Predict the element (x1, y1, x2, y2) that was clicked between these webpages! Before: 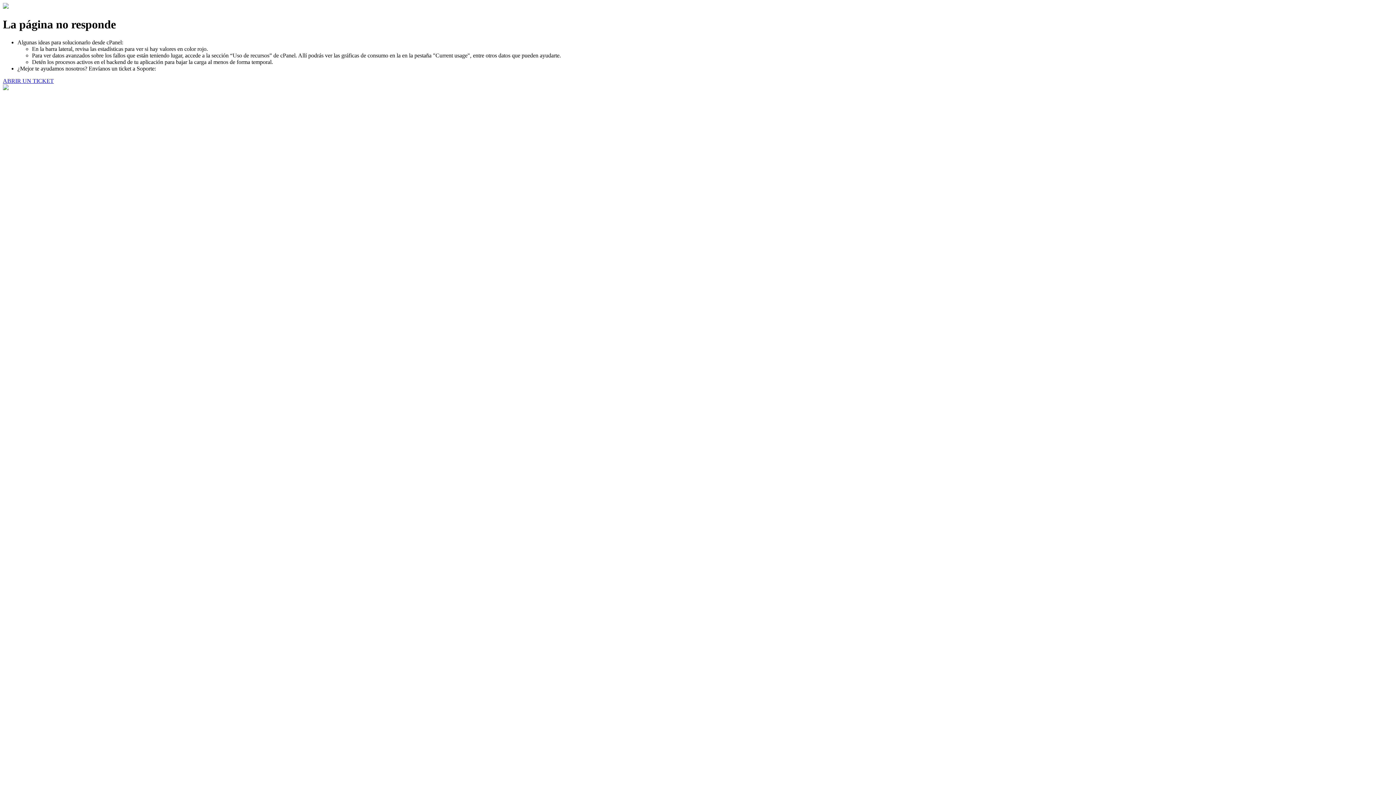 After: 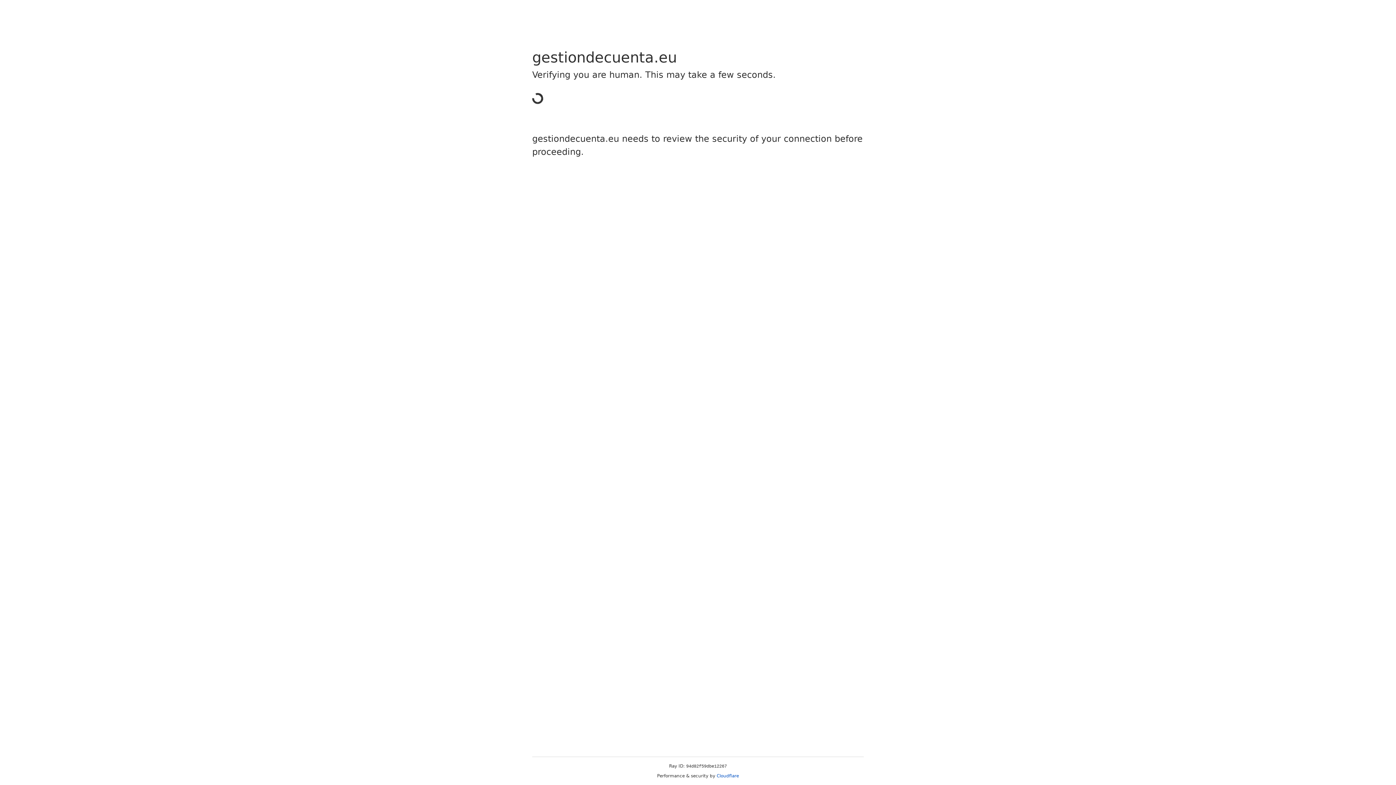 Action: label: ABRIR UN TICKET bbox: (2, 77, 53, 83)